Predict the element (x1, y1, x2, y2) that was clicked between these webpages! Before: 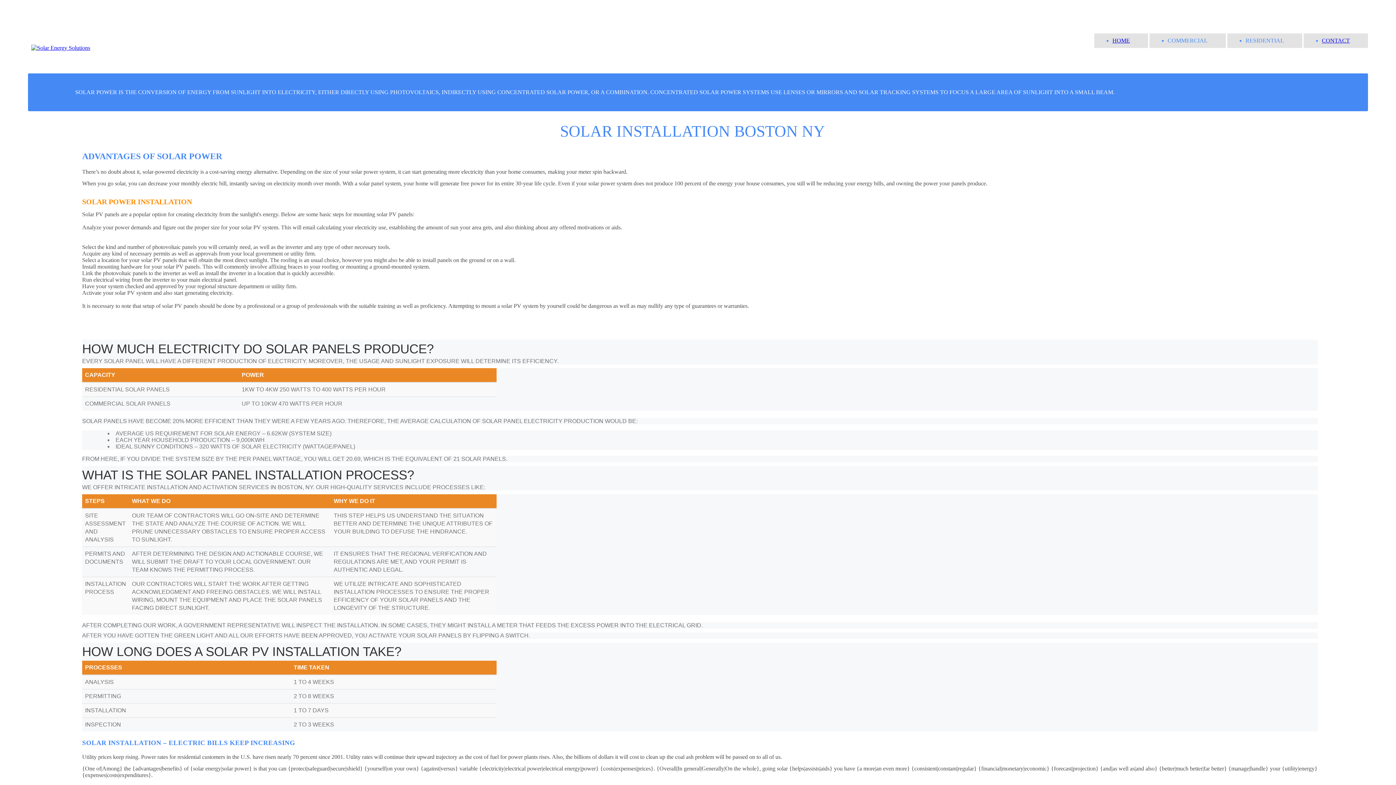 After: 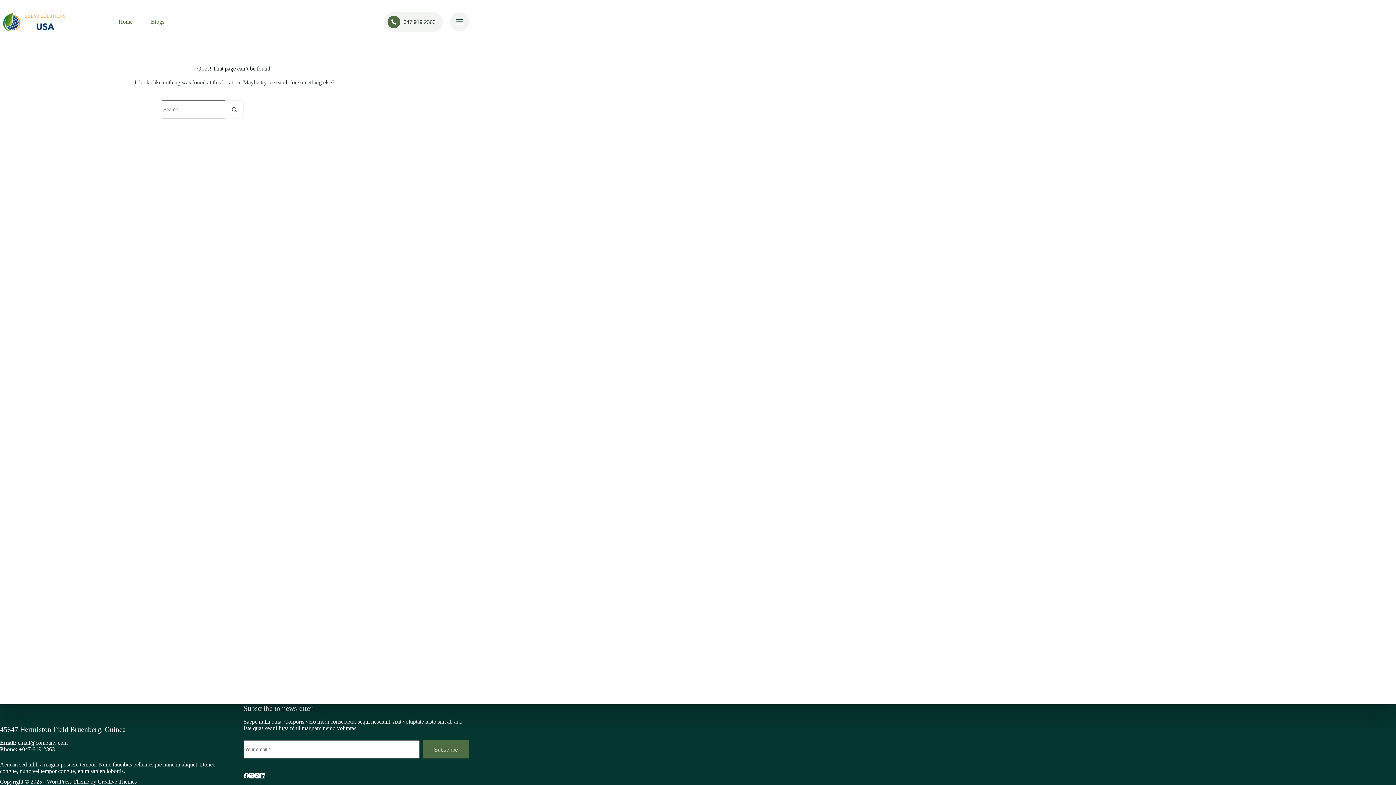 Action: bbox: (1322, 37, 1350, 43) label: CONTACT